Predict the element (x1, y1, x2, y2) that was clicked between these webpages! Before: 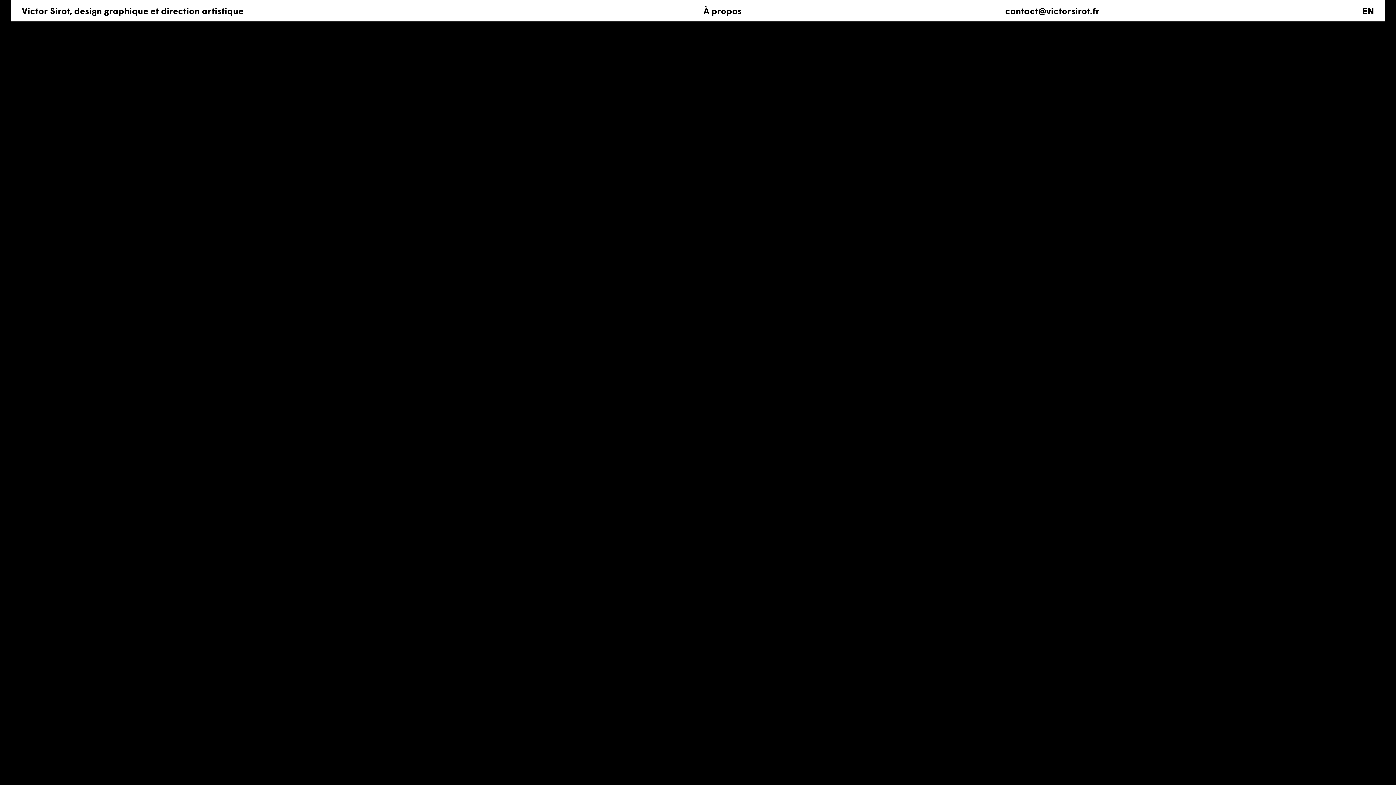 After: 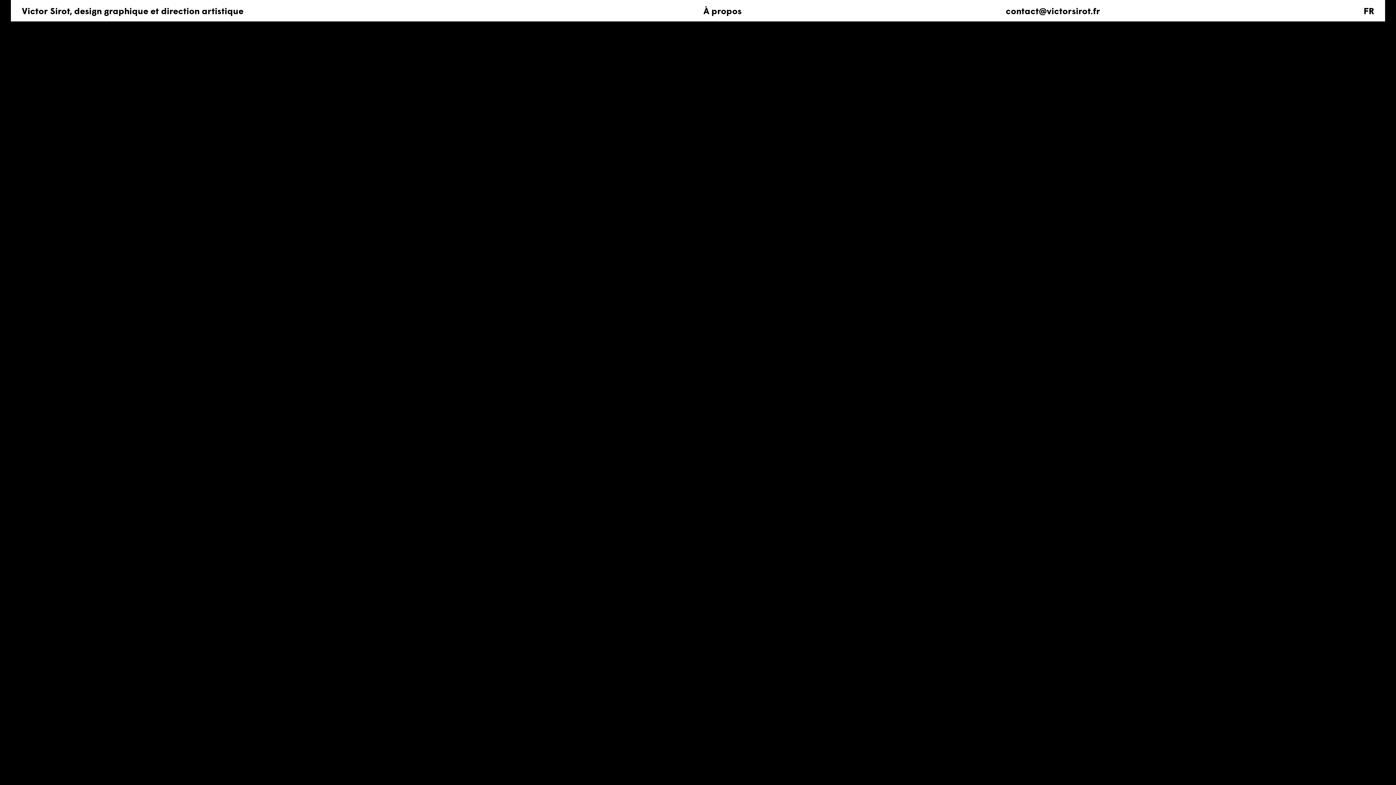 Action: bbox: (1362, 5, 1374, 16) label: EN